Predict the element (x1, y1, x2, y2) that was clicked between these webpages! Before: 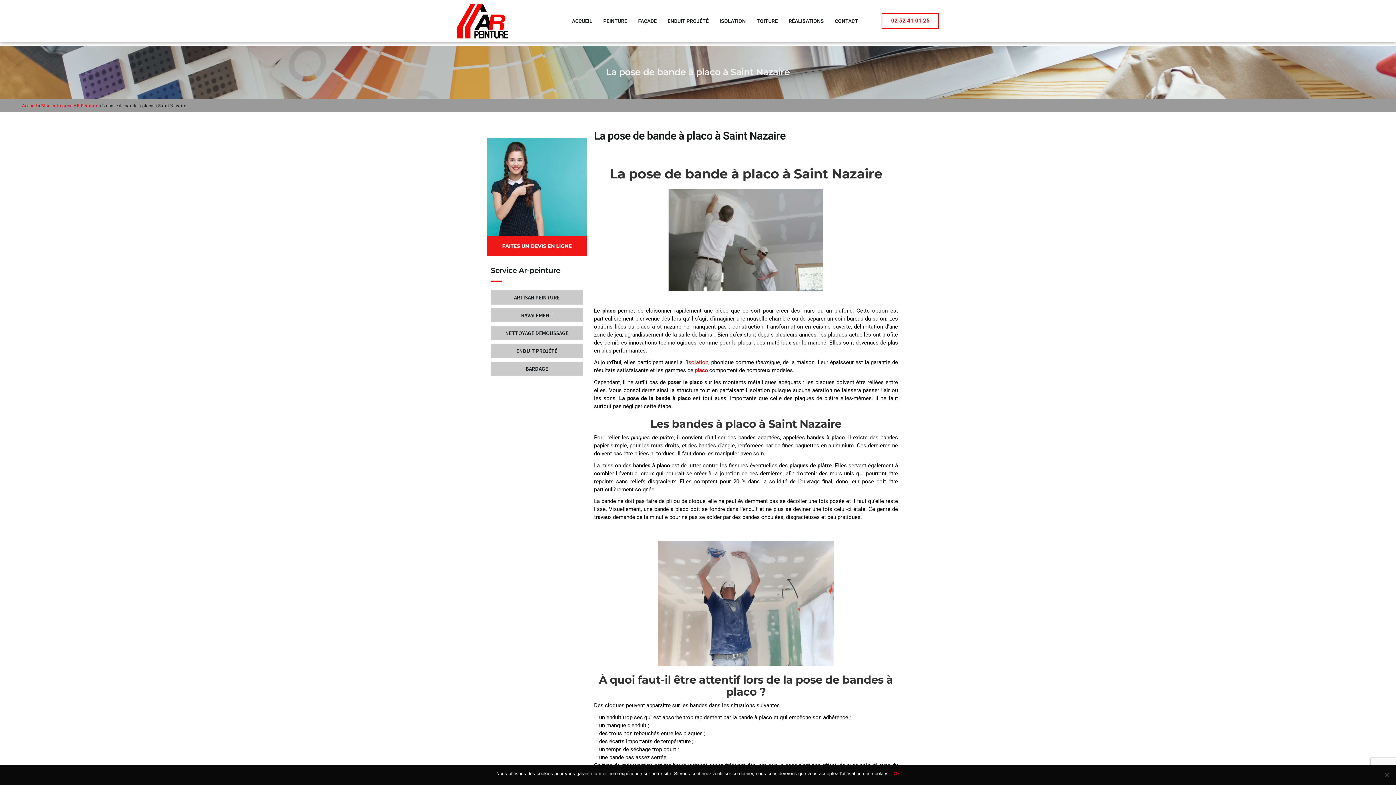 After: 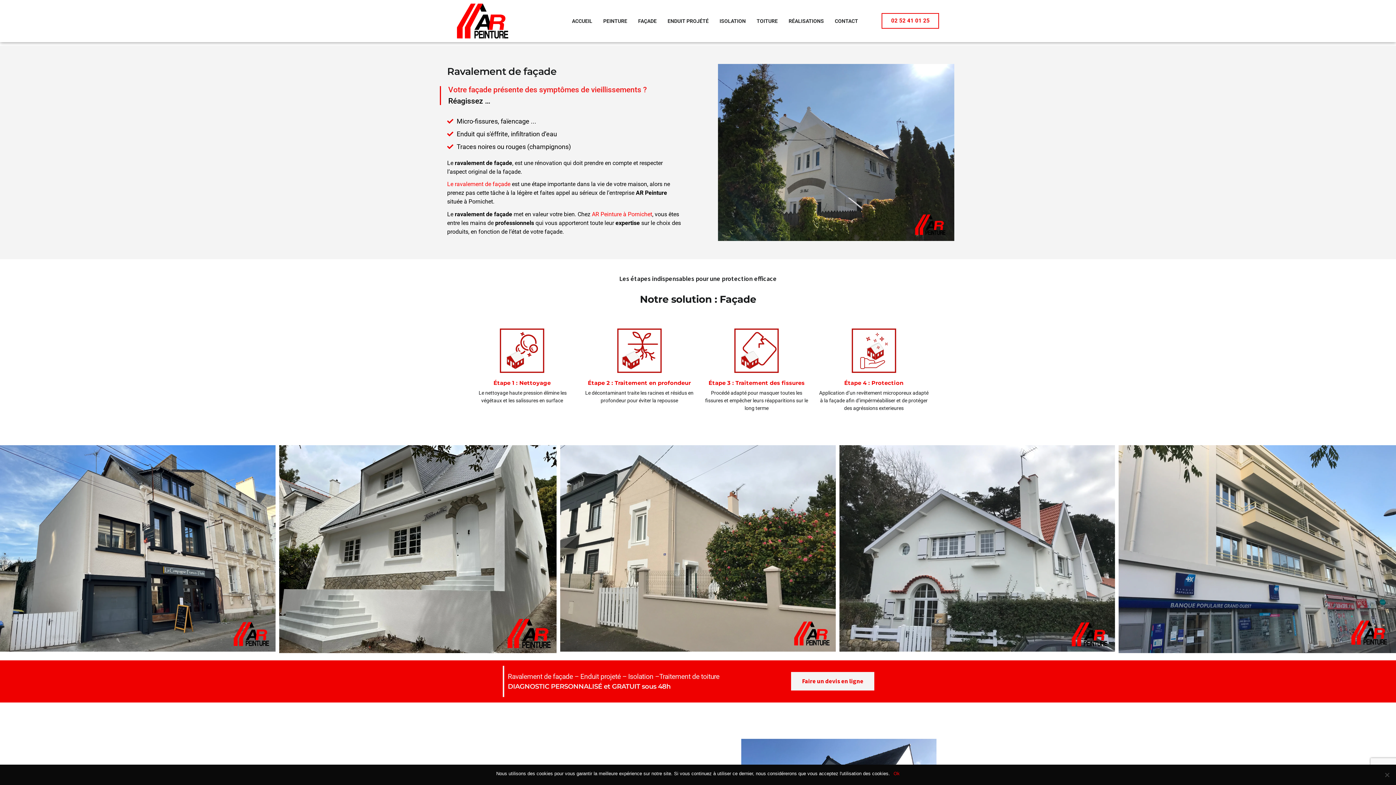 Action: label: RAVALEMENT bbox: (490, 308, 583, 322)